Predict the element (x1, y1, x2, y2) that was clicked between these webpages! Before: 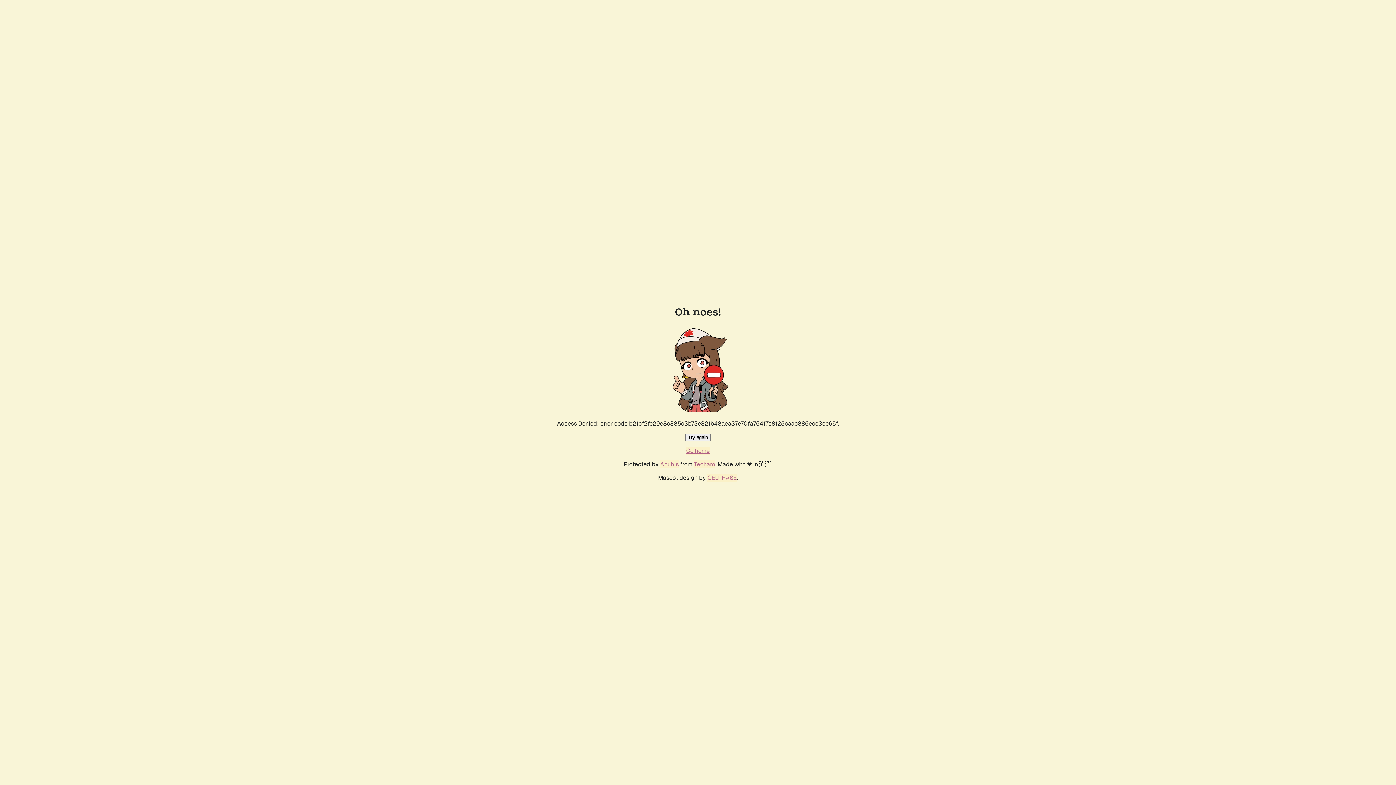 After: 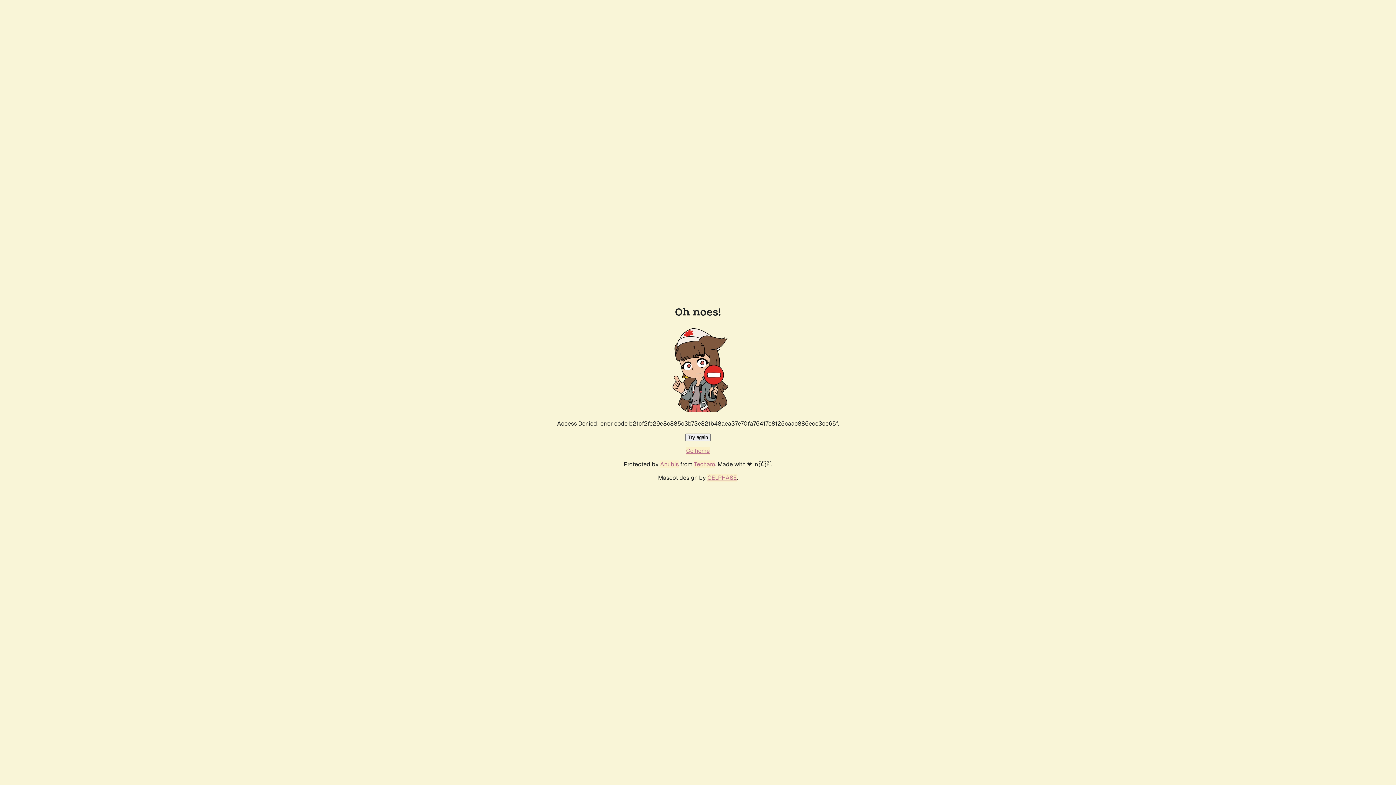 Action: bbox: (685, 433, 710, 441) label: Try again